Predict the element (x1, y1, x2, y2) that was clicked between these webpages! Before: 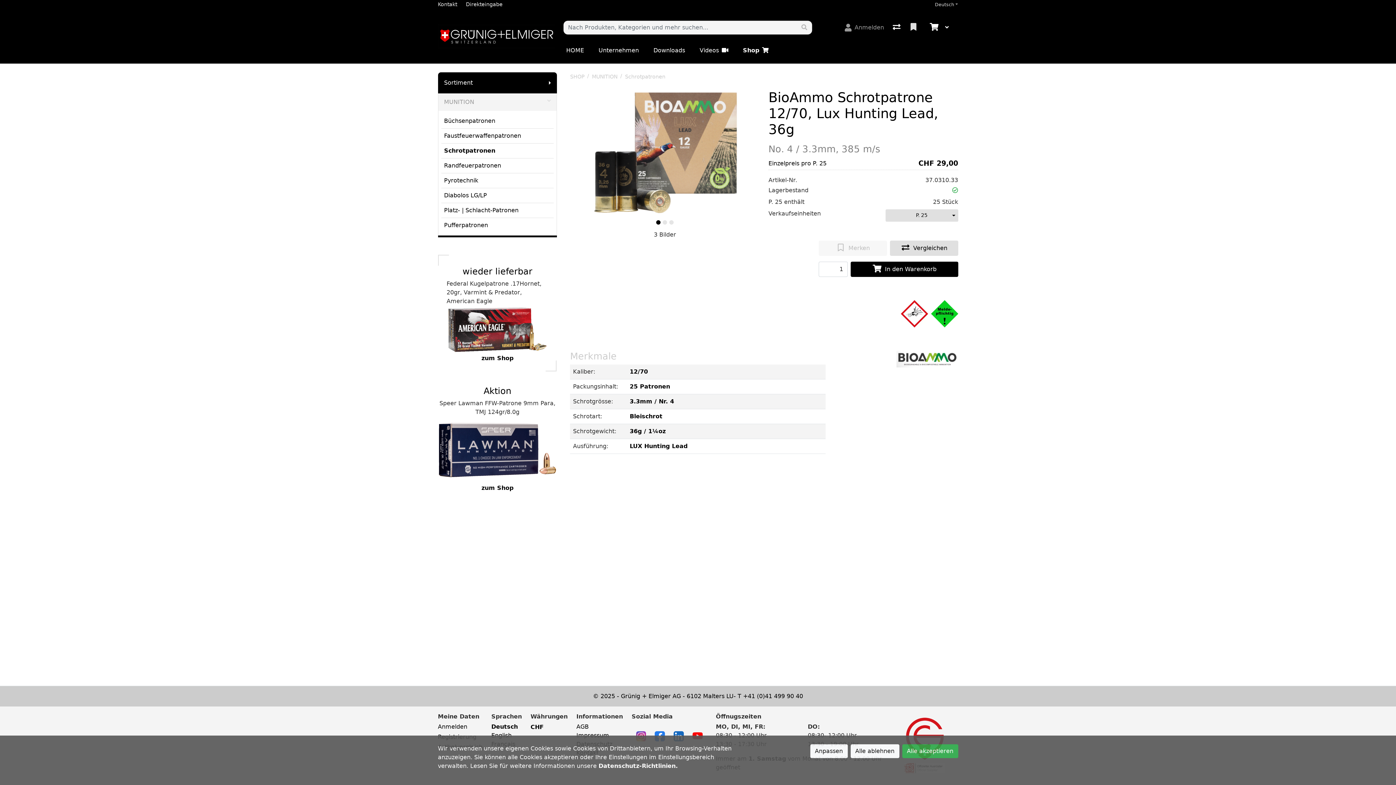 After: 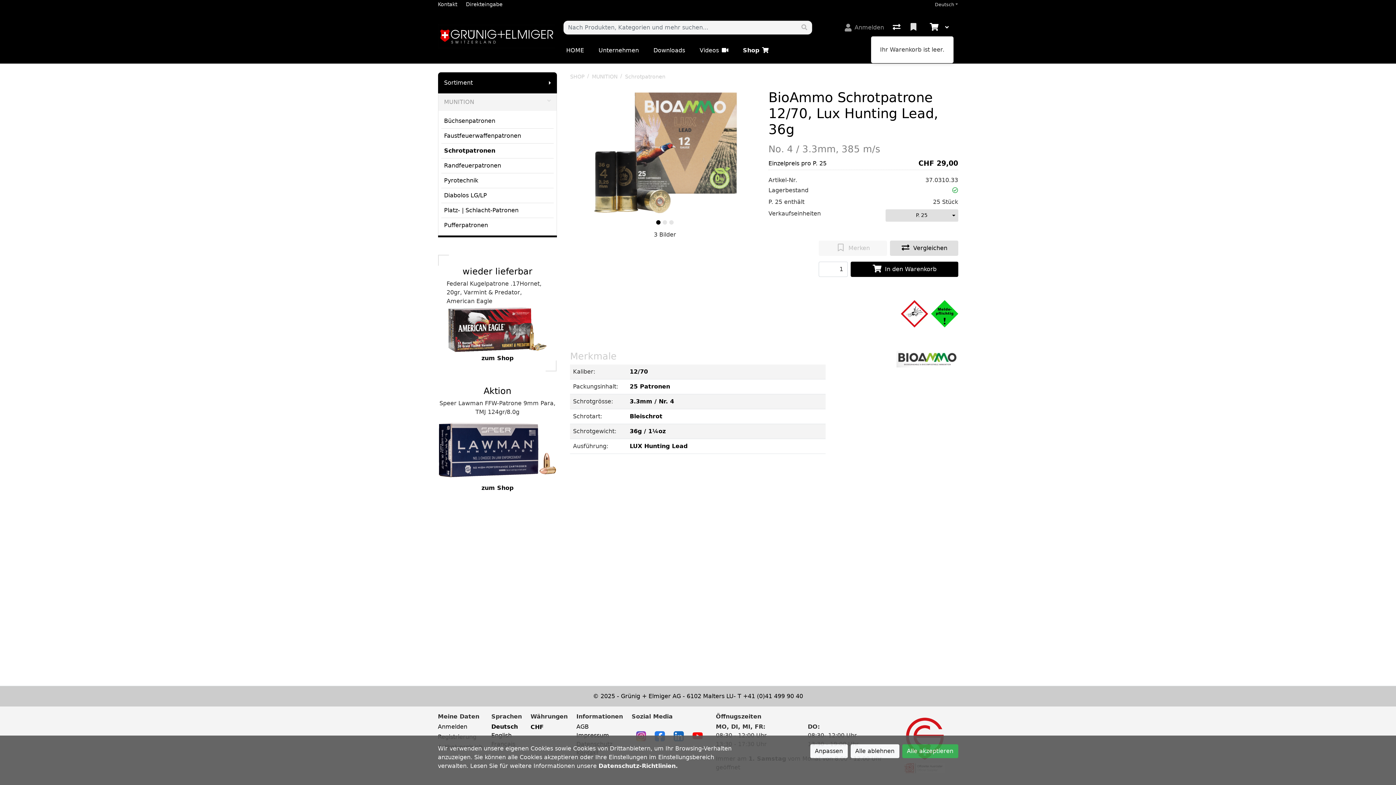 Action: label: Warenkorb bbox: (942, 20, 953, 34)